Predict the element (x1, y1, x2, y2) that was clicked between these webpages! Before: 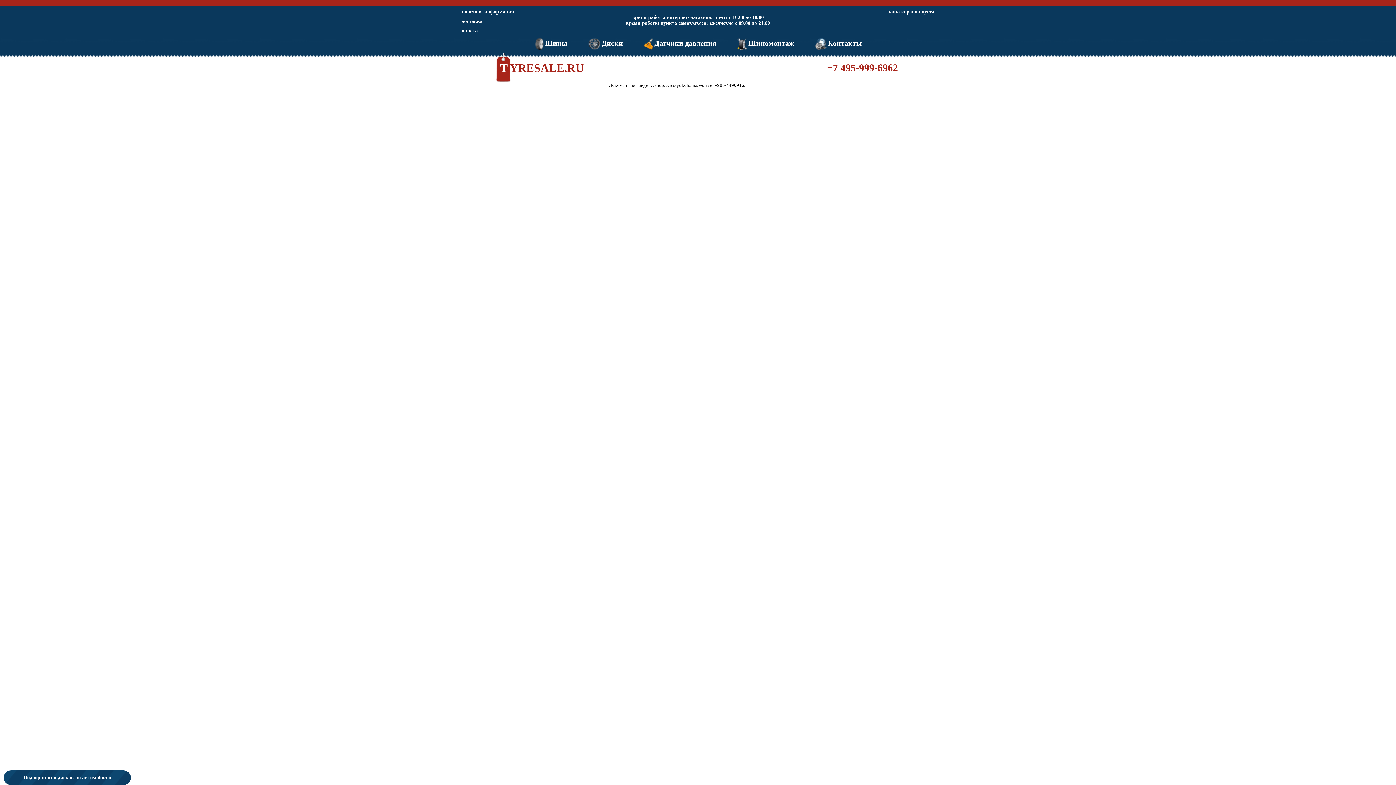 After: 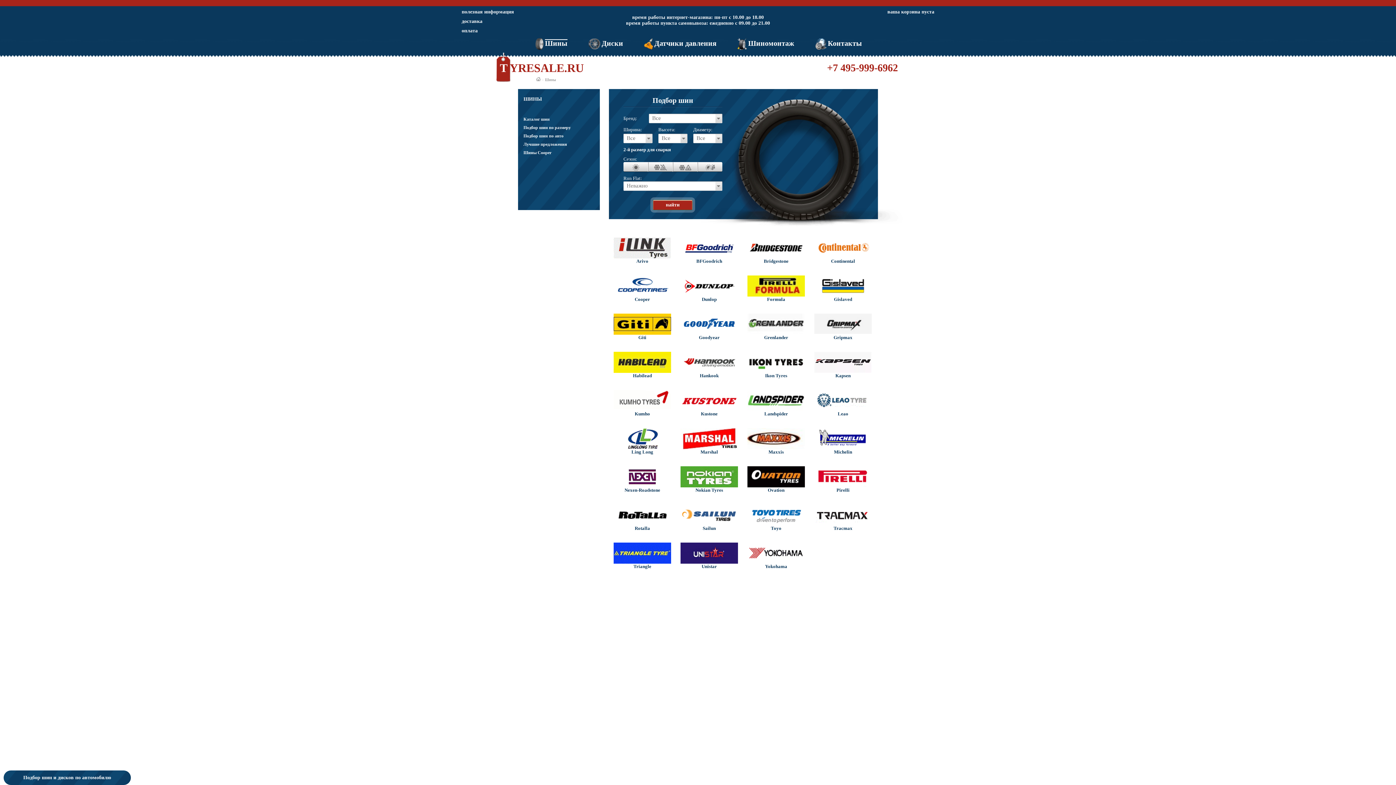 Action: bbox: (534, 39, 567, 47) label: Шины